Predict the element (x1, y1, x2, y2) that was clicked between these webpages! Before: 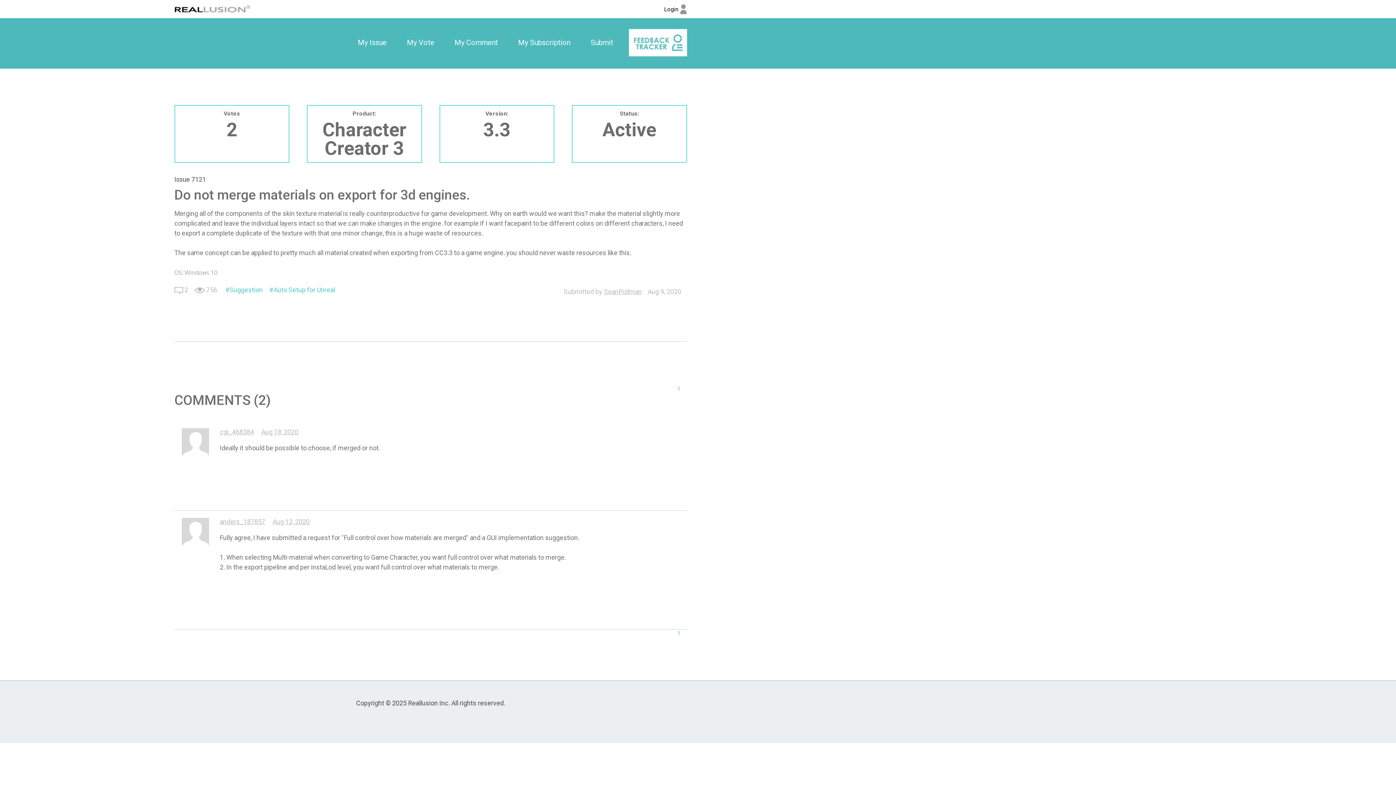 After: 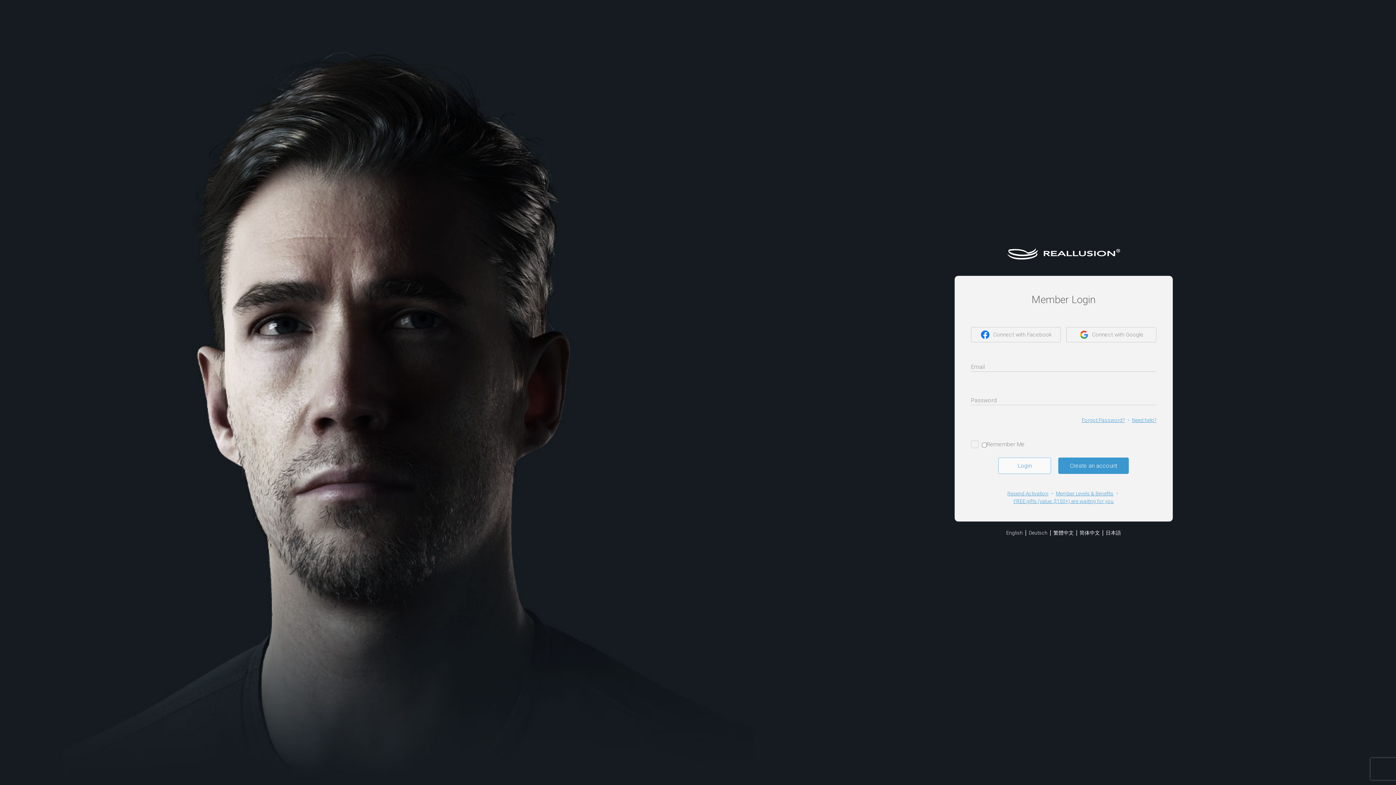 Action: label: Login  bbox: (664, 10, 687, 16)